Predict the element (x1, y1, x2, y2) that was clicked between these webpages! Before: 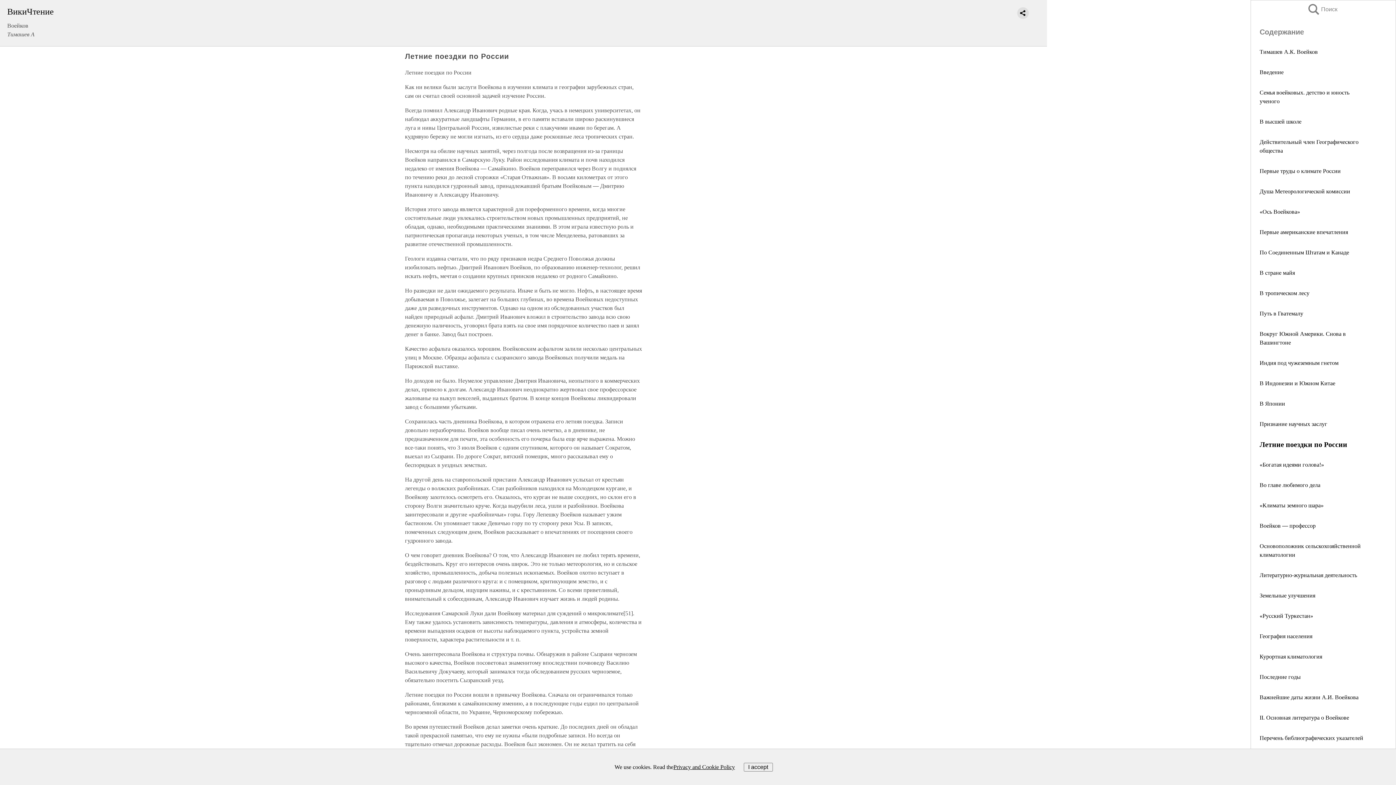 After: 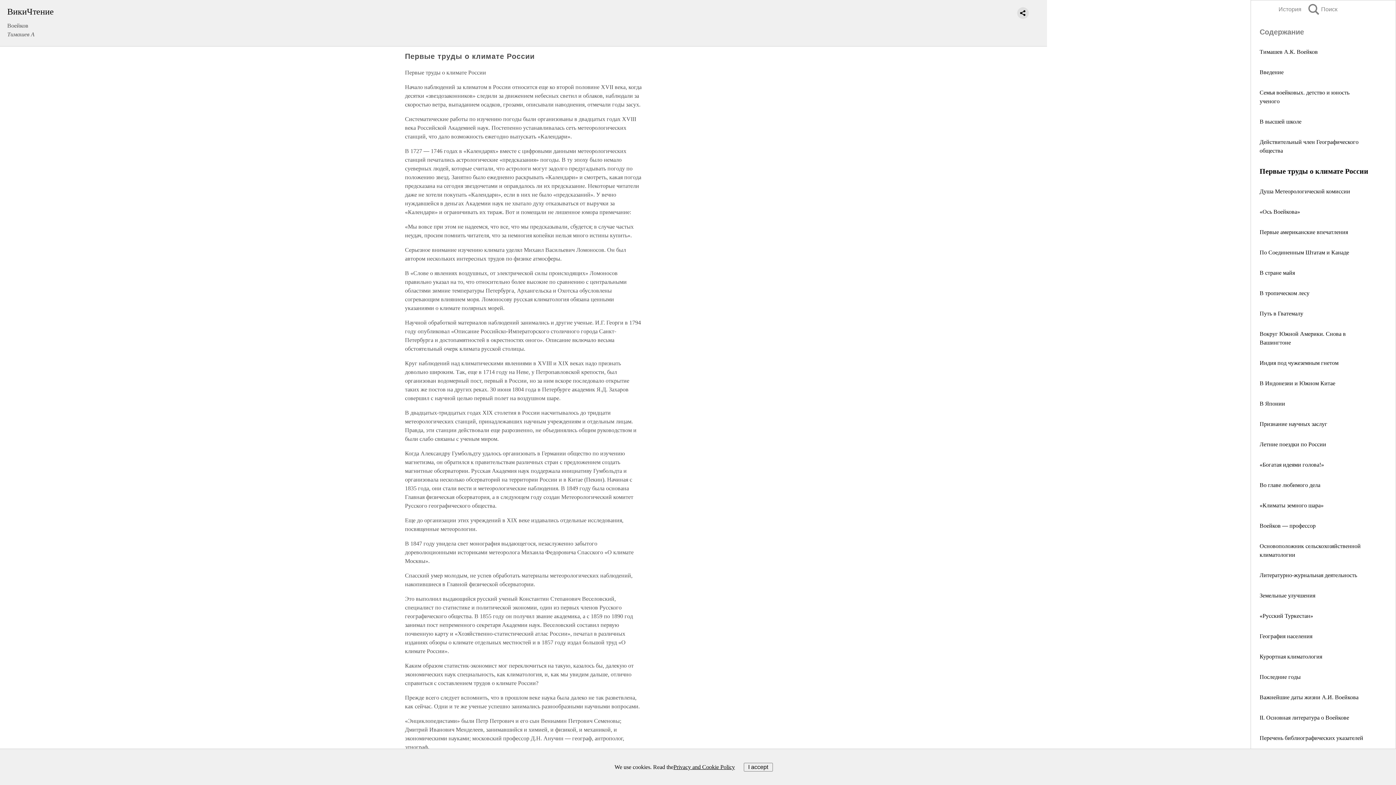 Action: bbox: (1260, 168, 1341, 174) label: Первые труды о климате России